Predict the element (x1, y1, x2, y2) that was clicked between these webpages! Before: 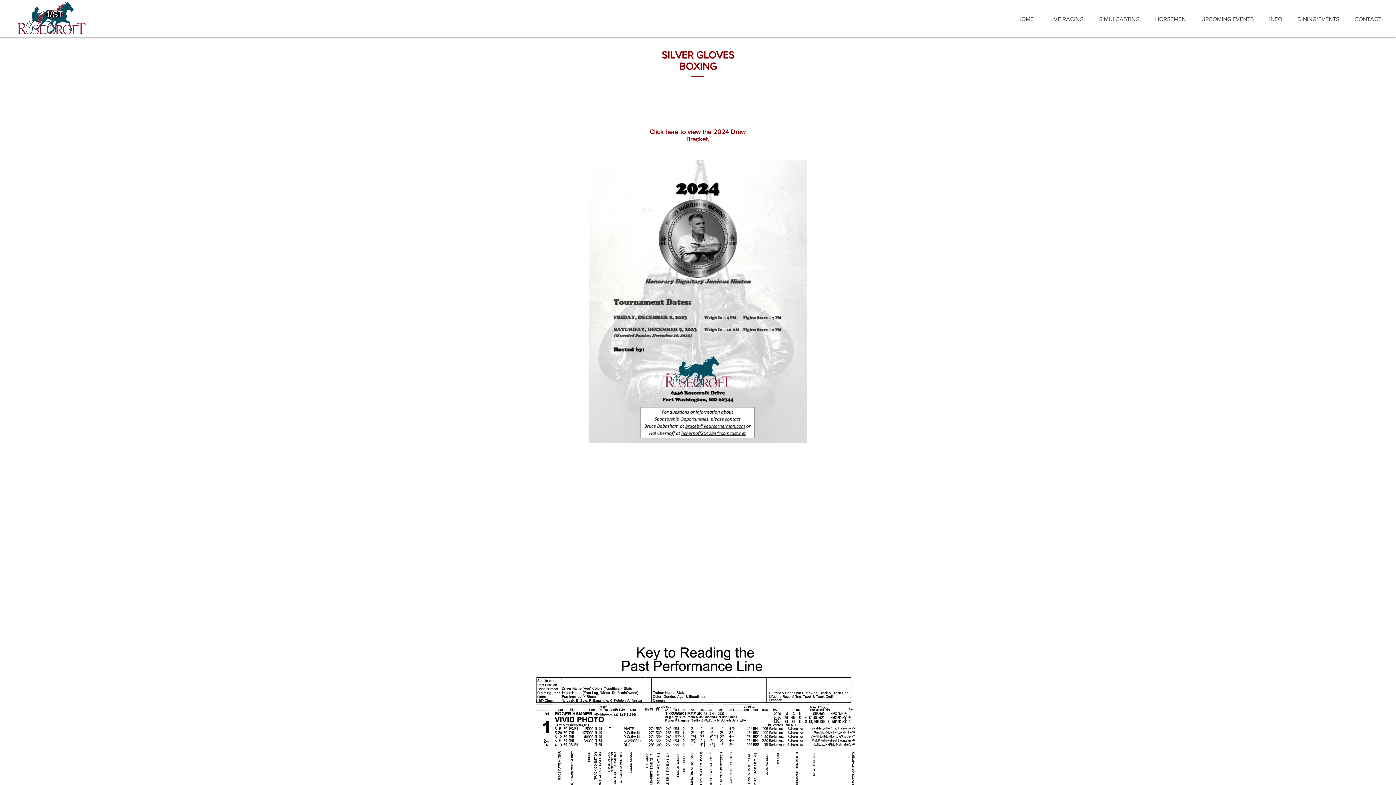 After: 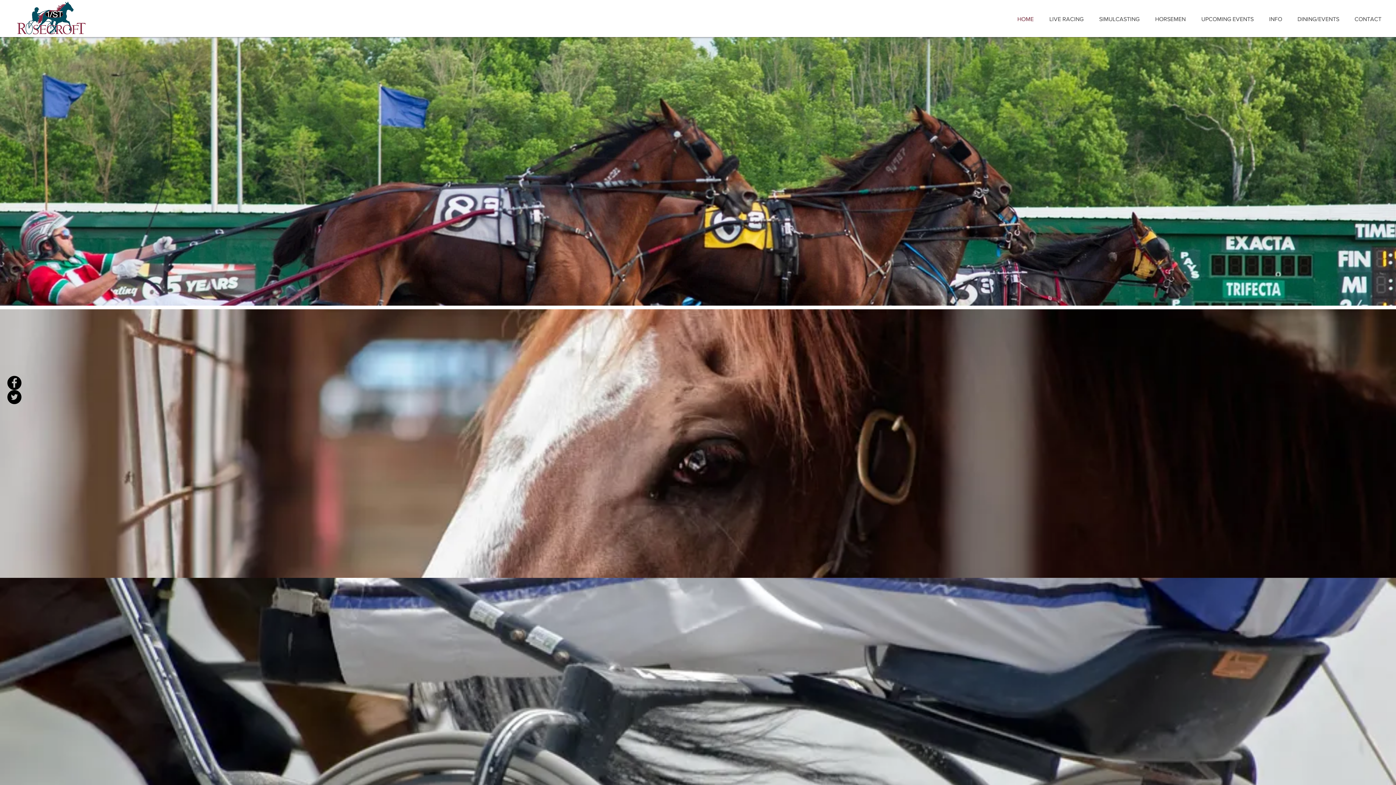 Action: bbox: (1009, 10, 1041, 28) label: HOME